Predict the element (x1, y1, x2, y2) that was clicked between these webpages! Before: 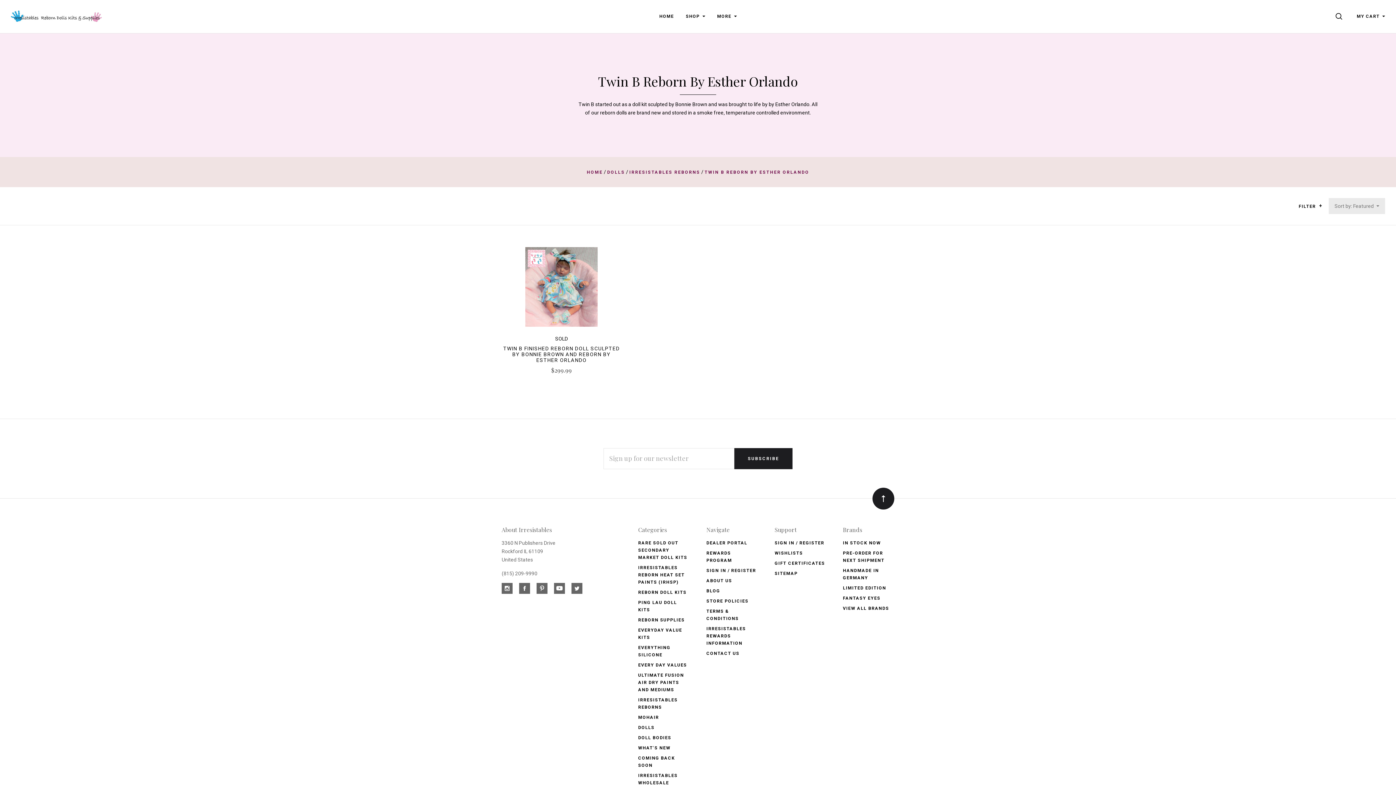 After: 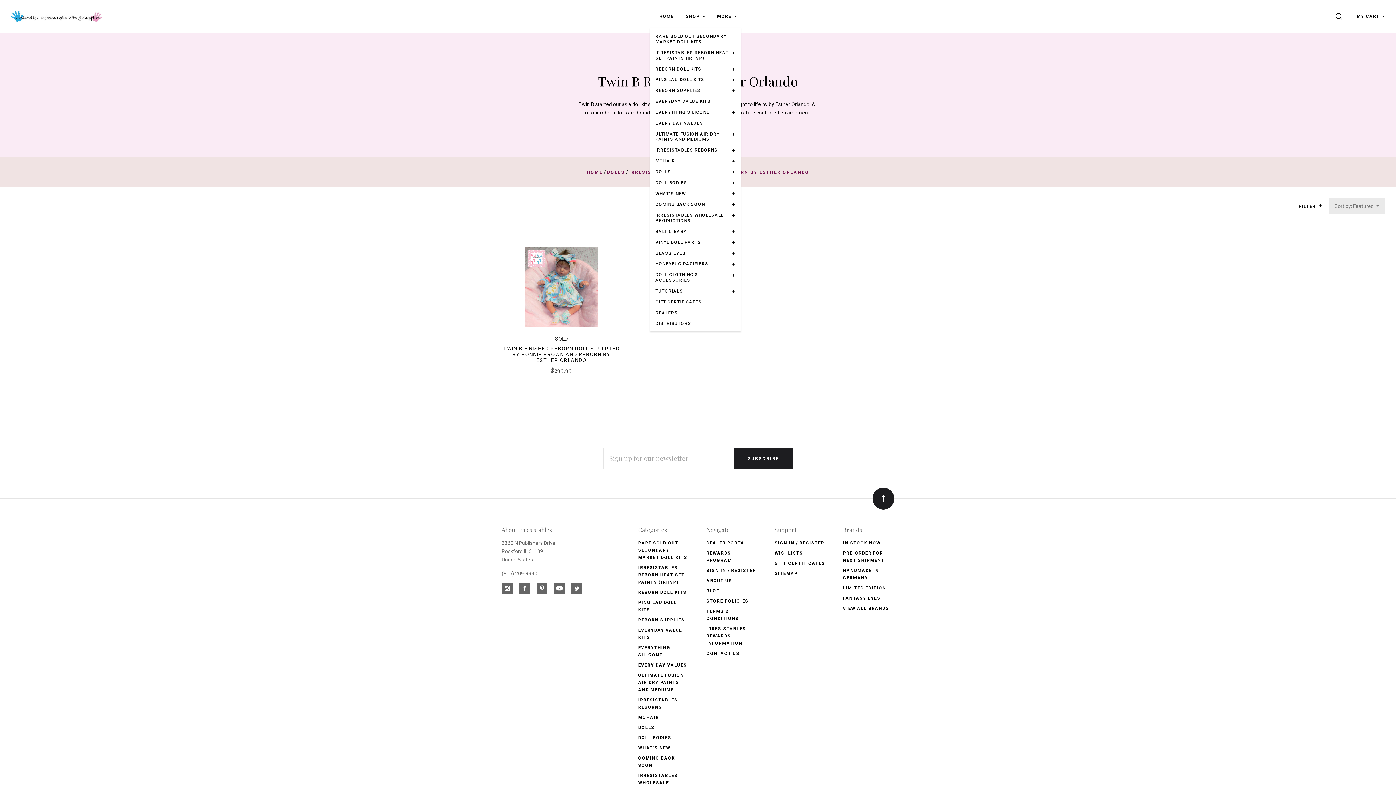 Action: bbox: (686, 13, 705, 18) label: SHOP 